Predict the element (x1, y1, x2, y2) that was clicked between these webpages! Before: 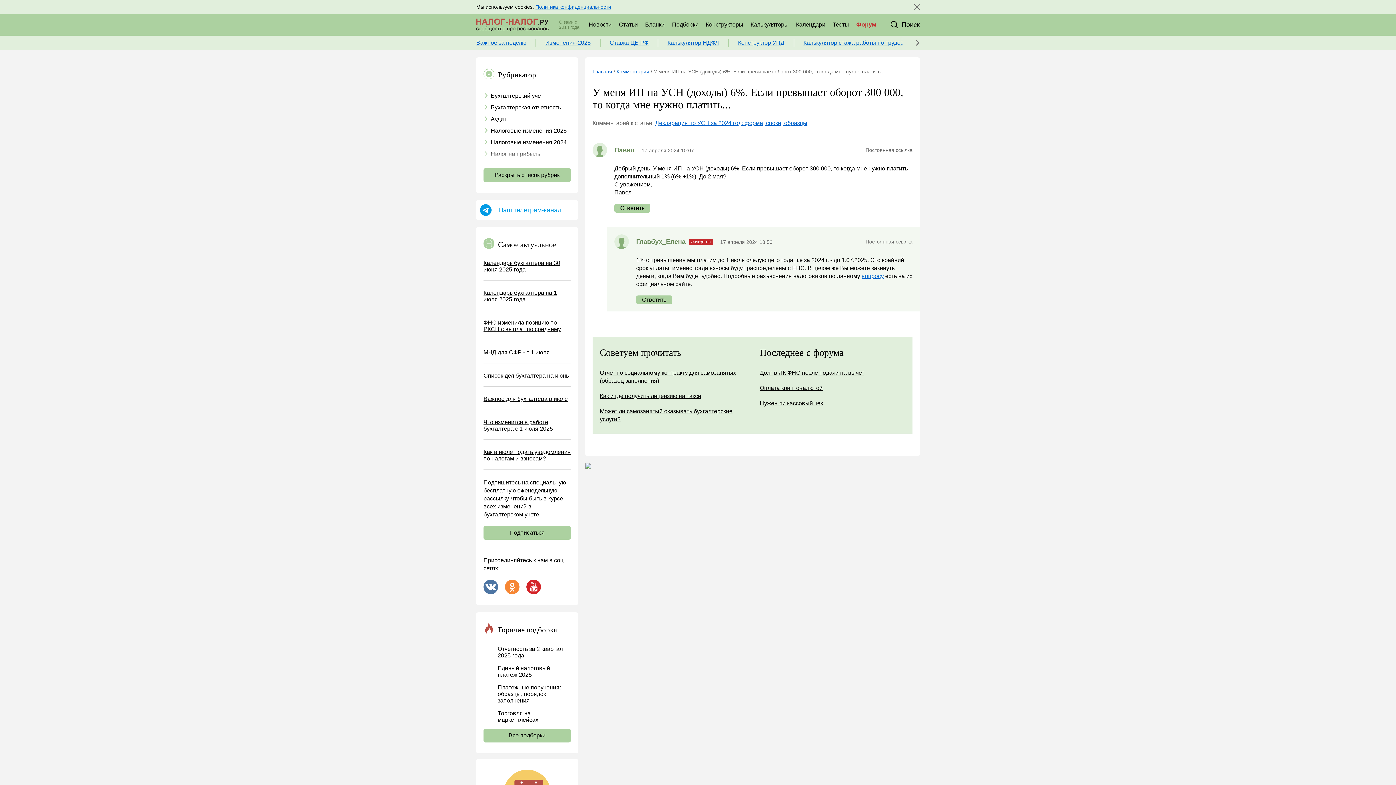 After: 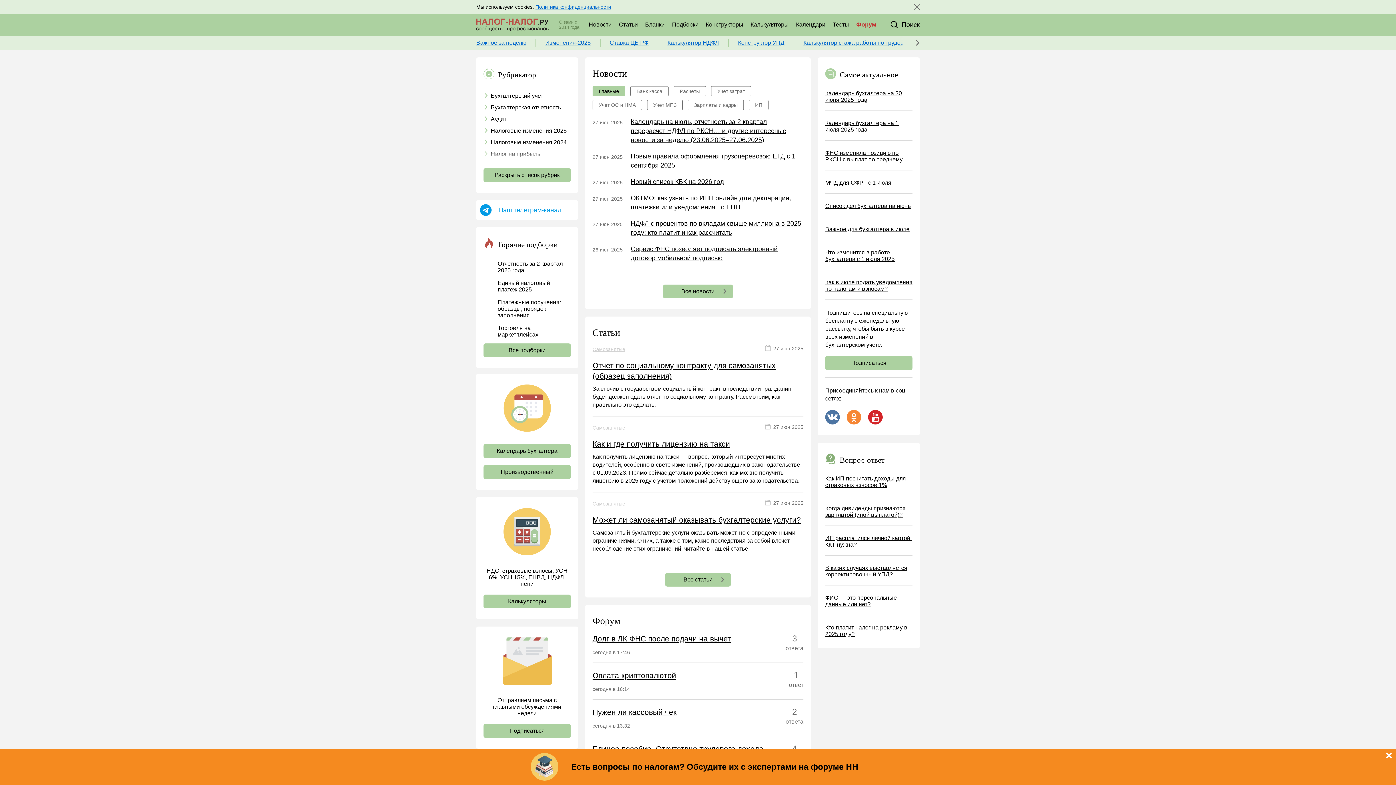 Action: bbox: (592, 68, 612, 74) label: Главная